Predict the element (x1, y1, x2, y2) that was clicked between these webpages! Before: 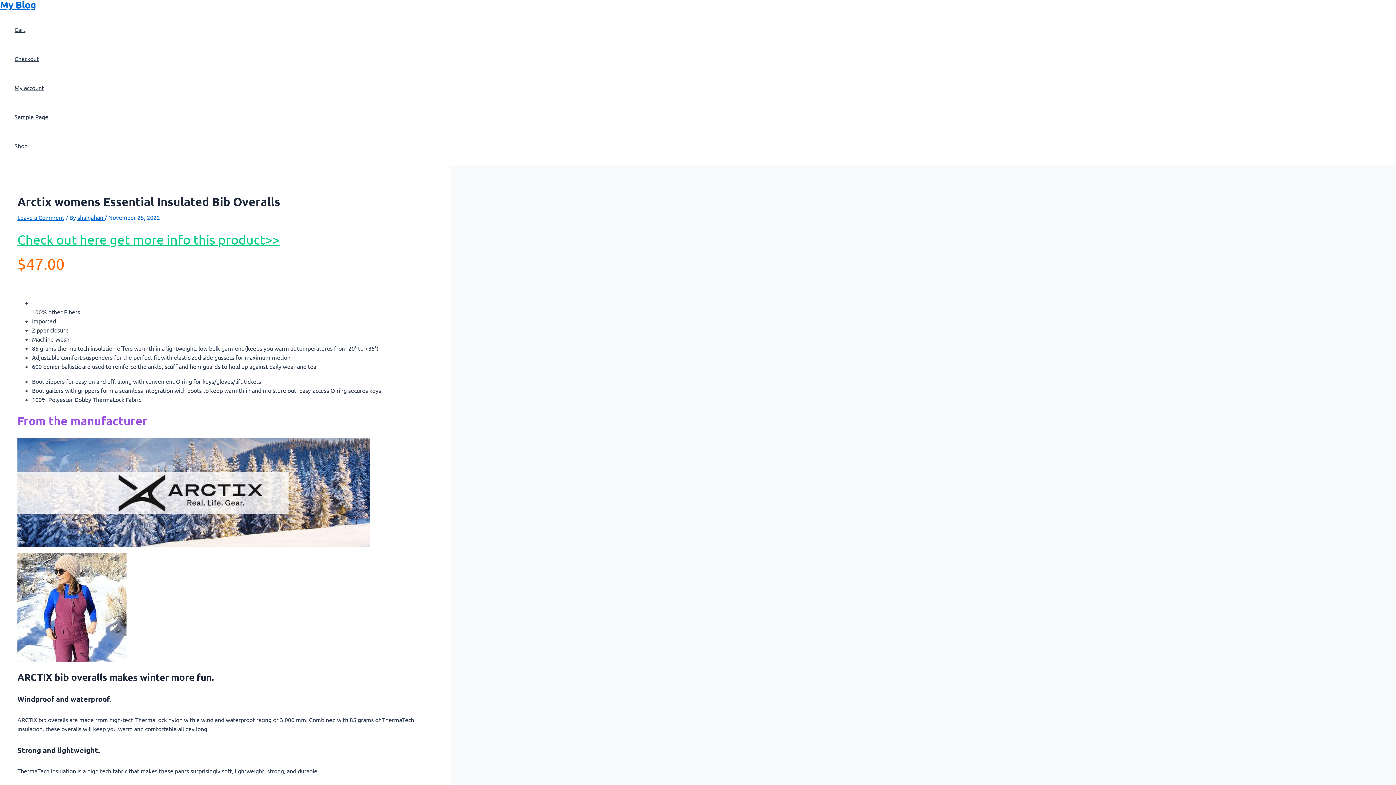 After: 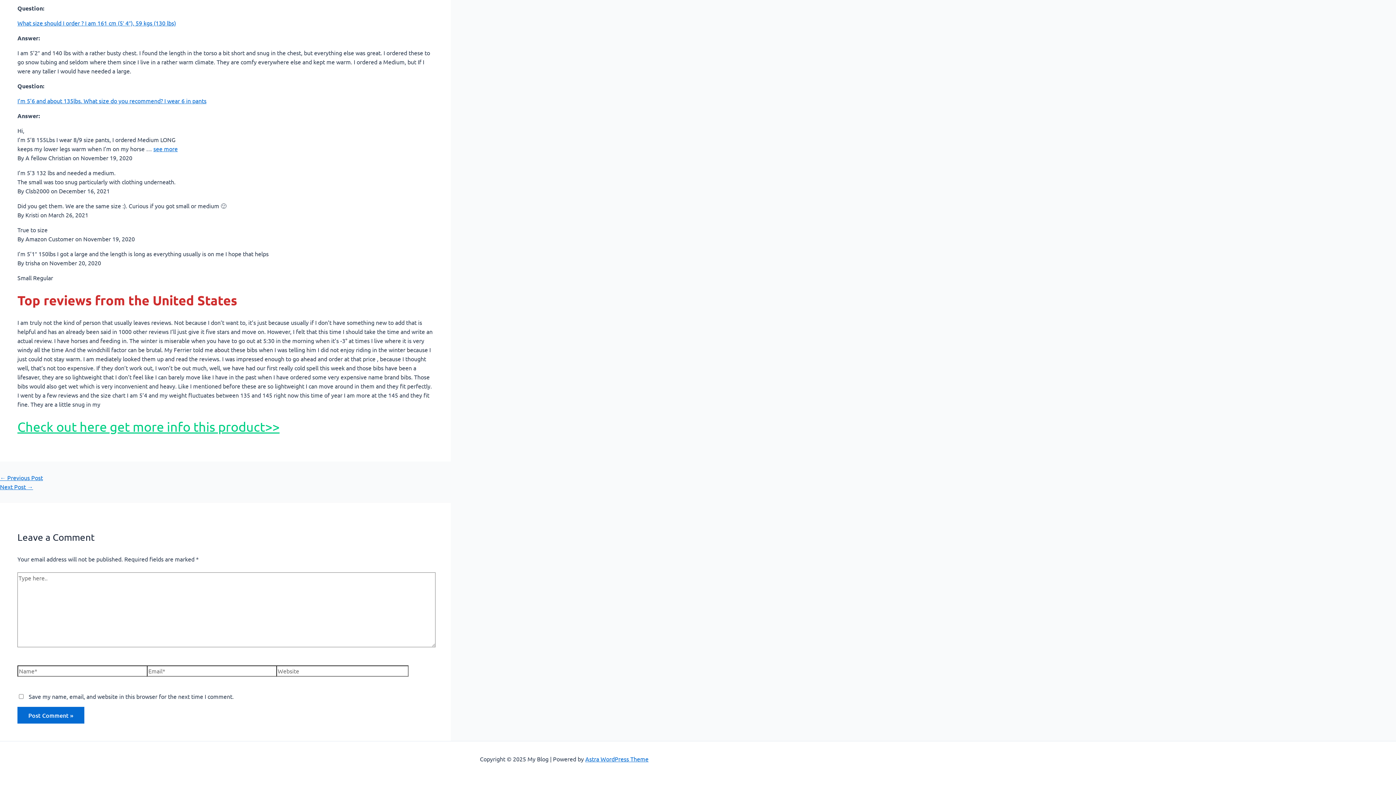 Action: bbox: (17, 213, 64, 220) label: Leave a Comment